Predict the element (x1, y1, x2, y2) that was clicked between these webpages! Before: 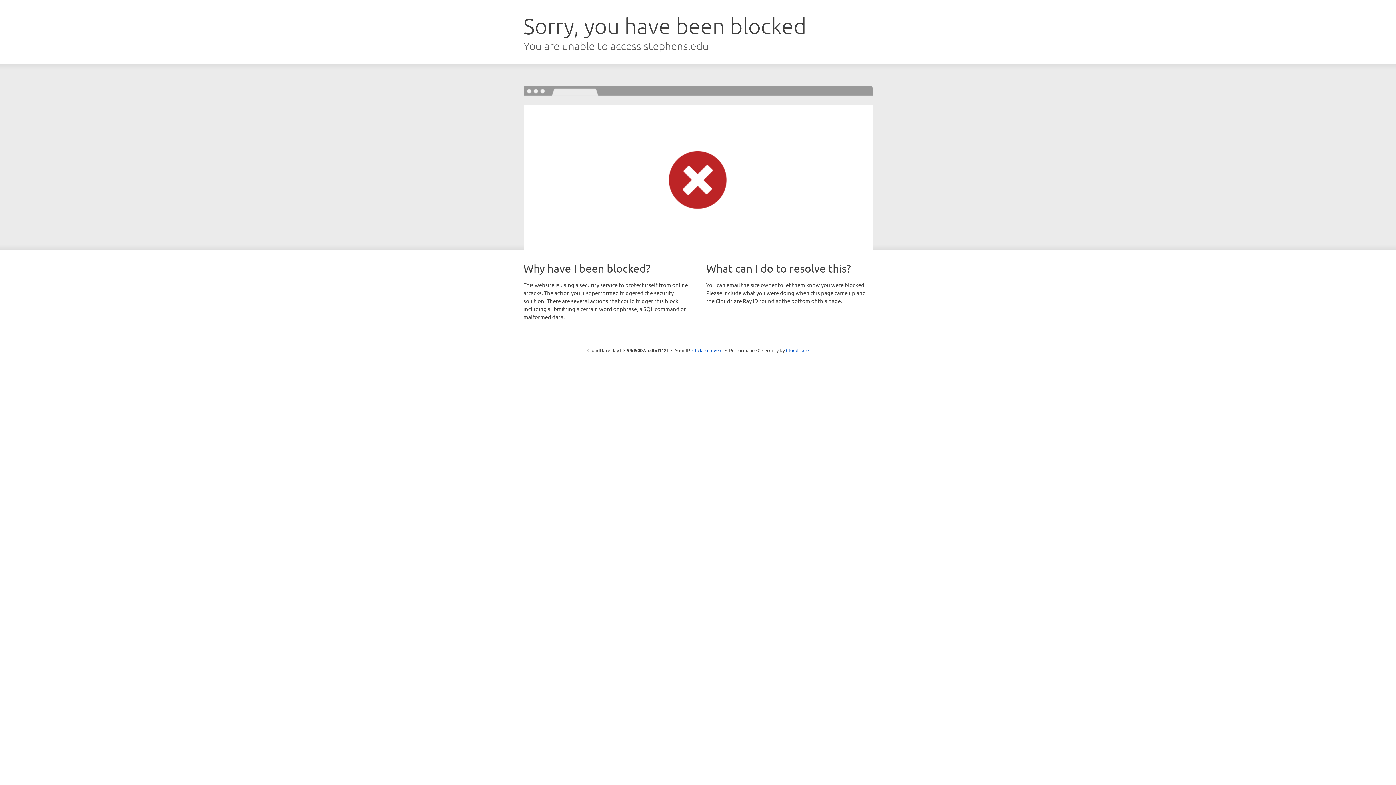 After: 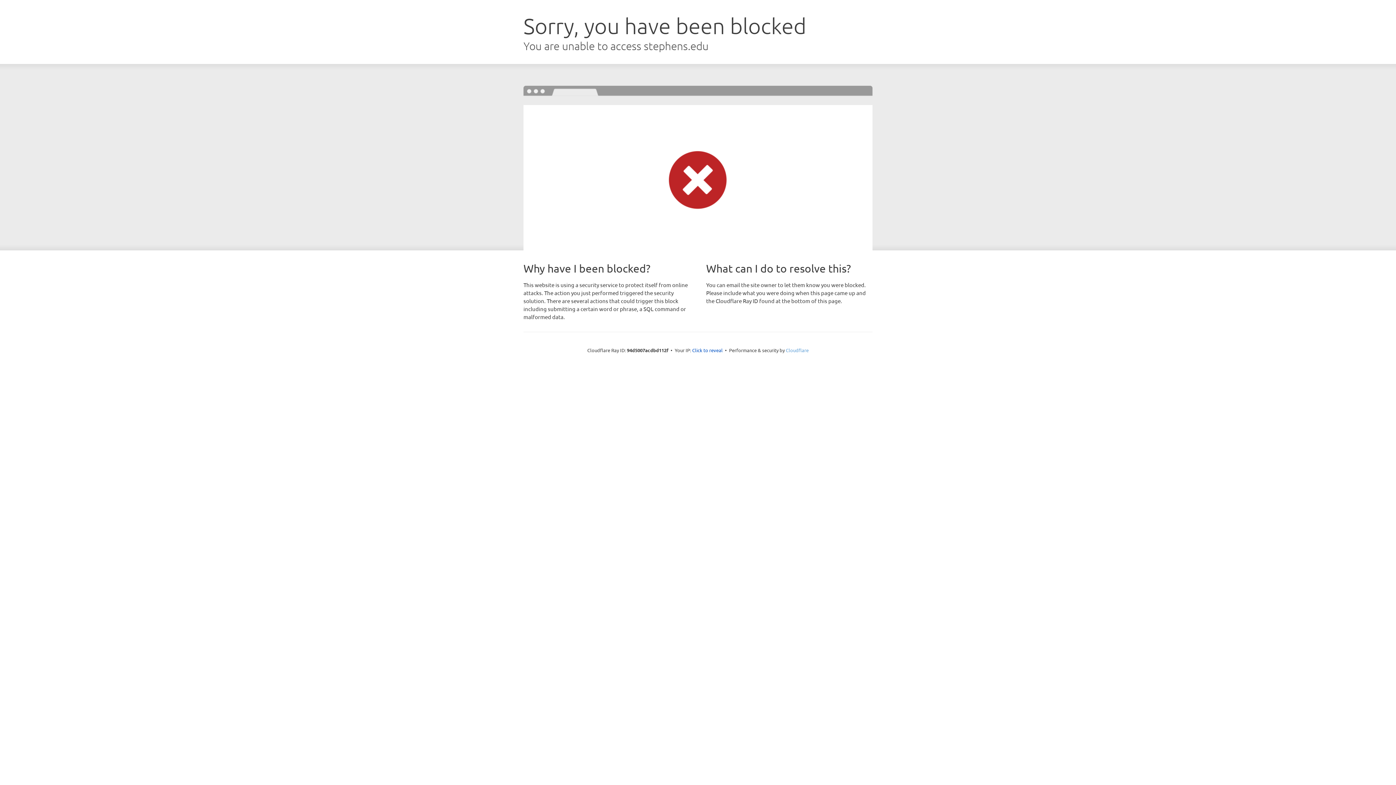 Action: bbox: (786, 347, 808, 353) label: Cloudflare